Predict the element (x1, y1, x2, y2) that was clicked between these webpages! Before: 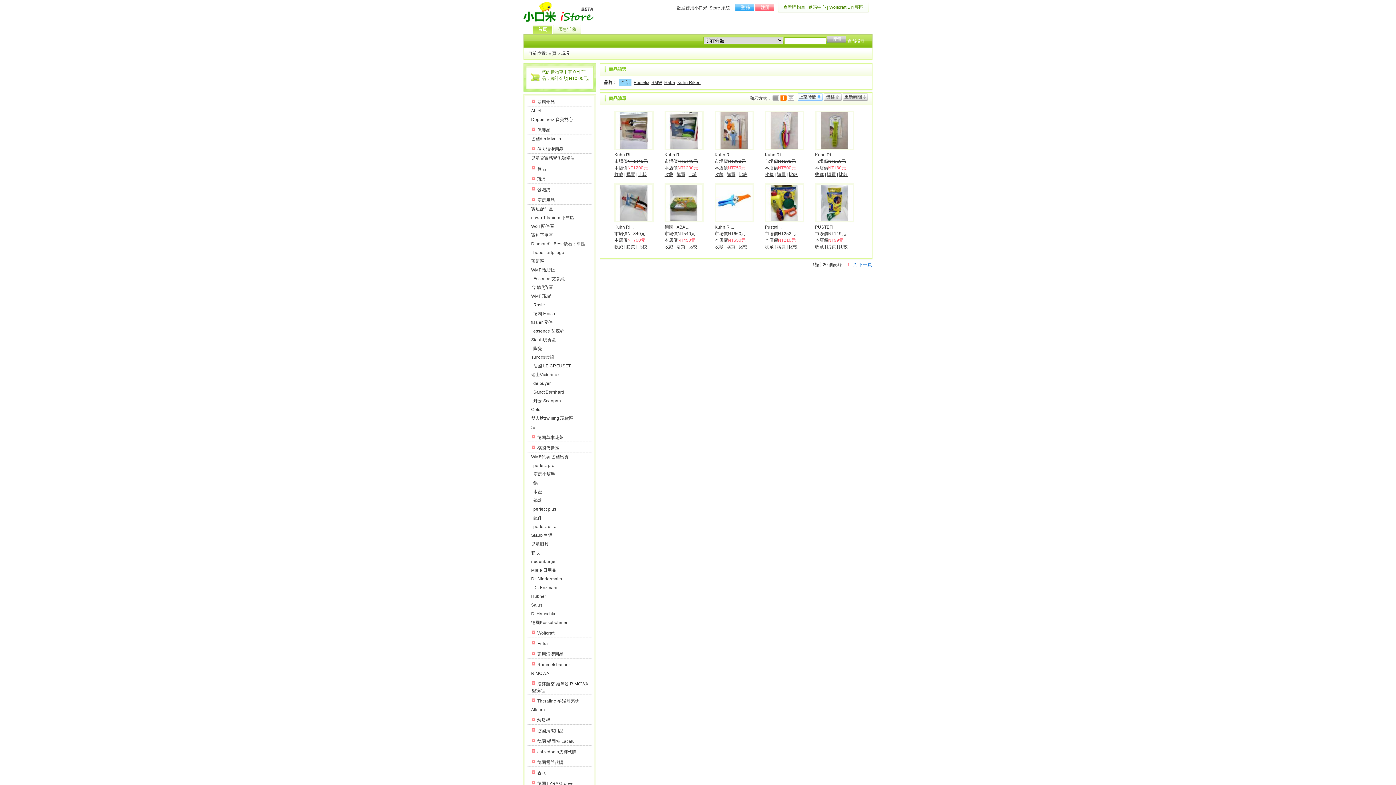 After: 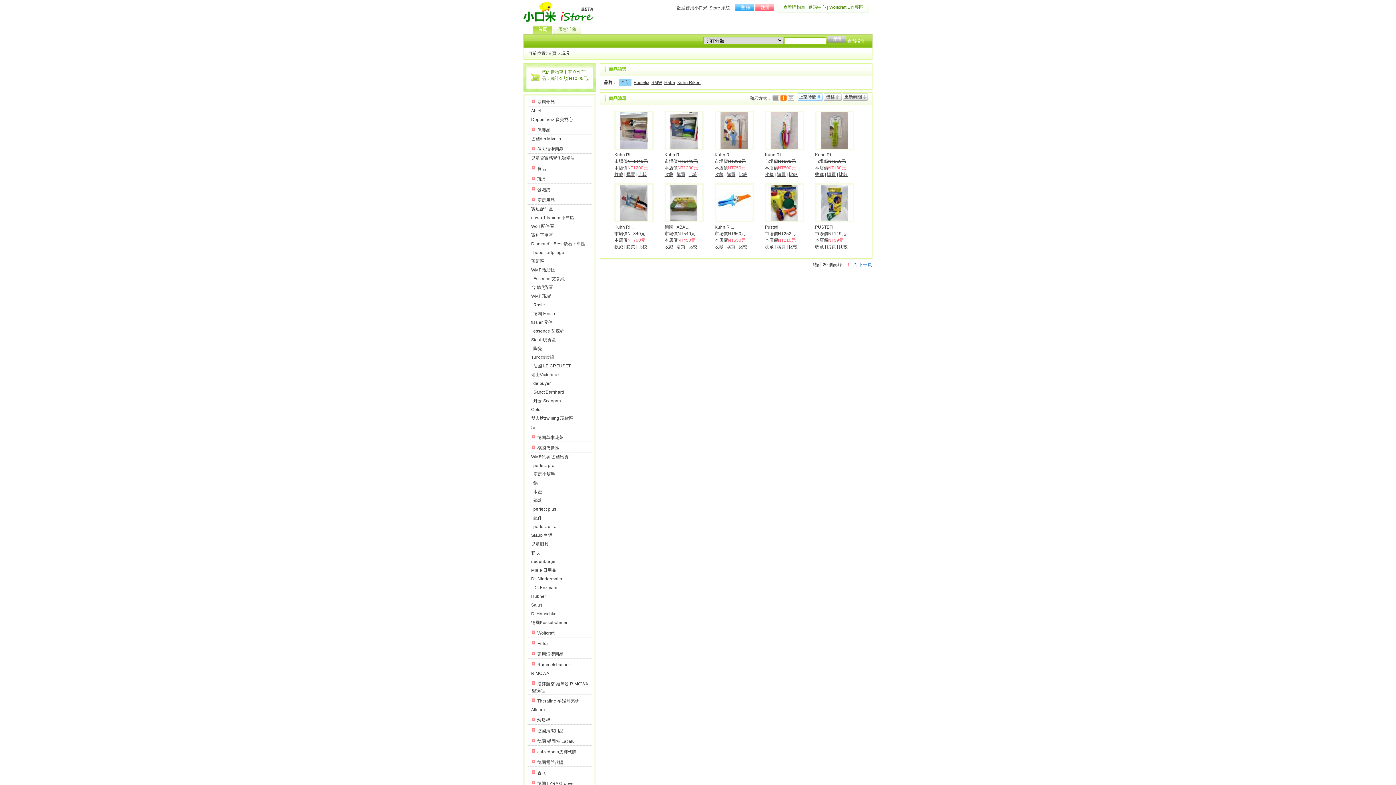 Action: label: 收藏 bbox: (765, 244, 773, 249)